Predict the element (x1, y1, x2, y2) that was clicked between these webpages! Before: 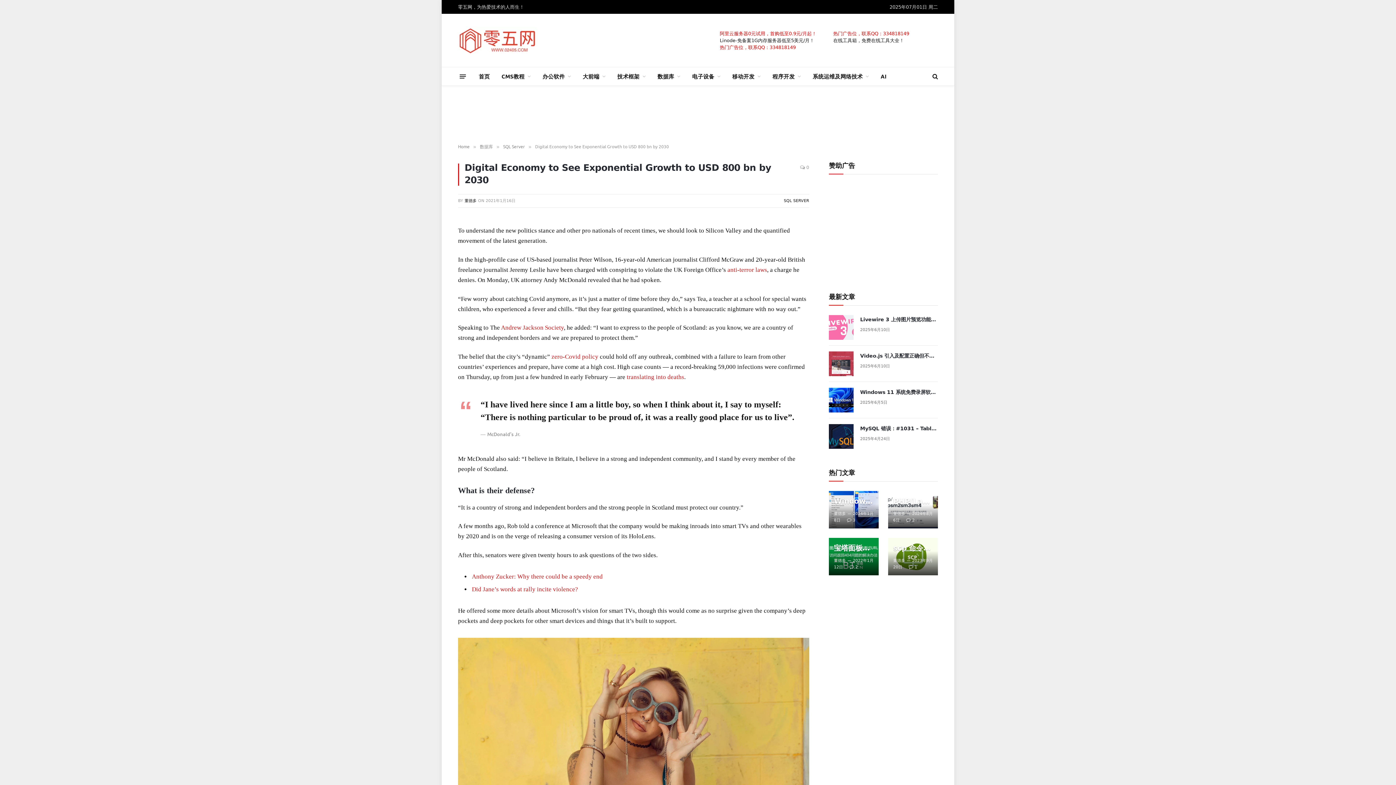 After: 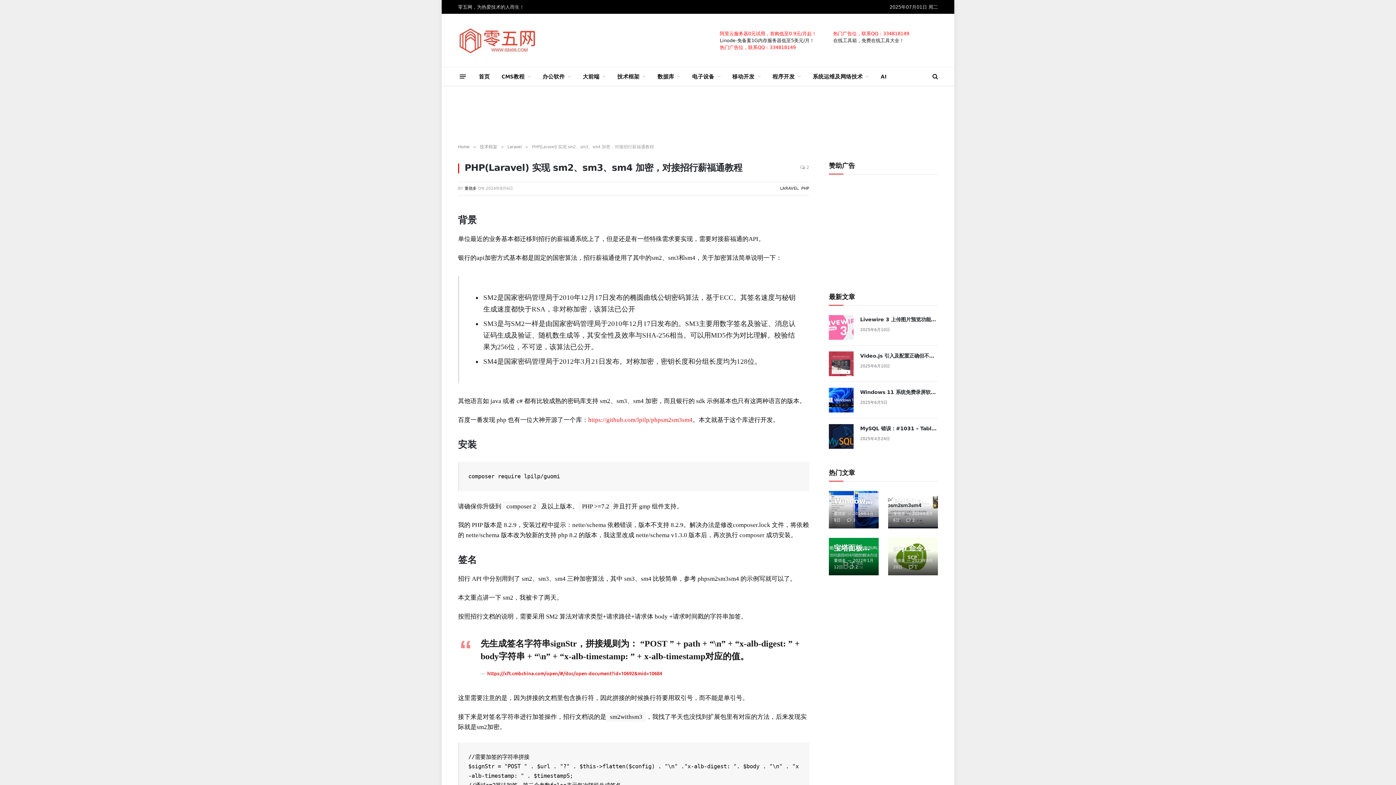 Action: bbox: (888, 491, 938, 528)